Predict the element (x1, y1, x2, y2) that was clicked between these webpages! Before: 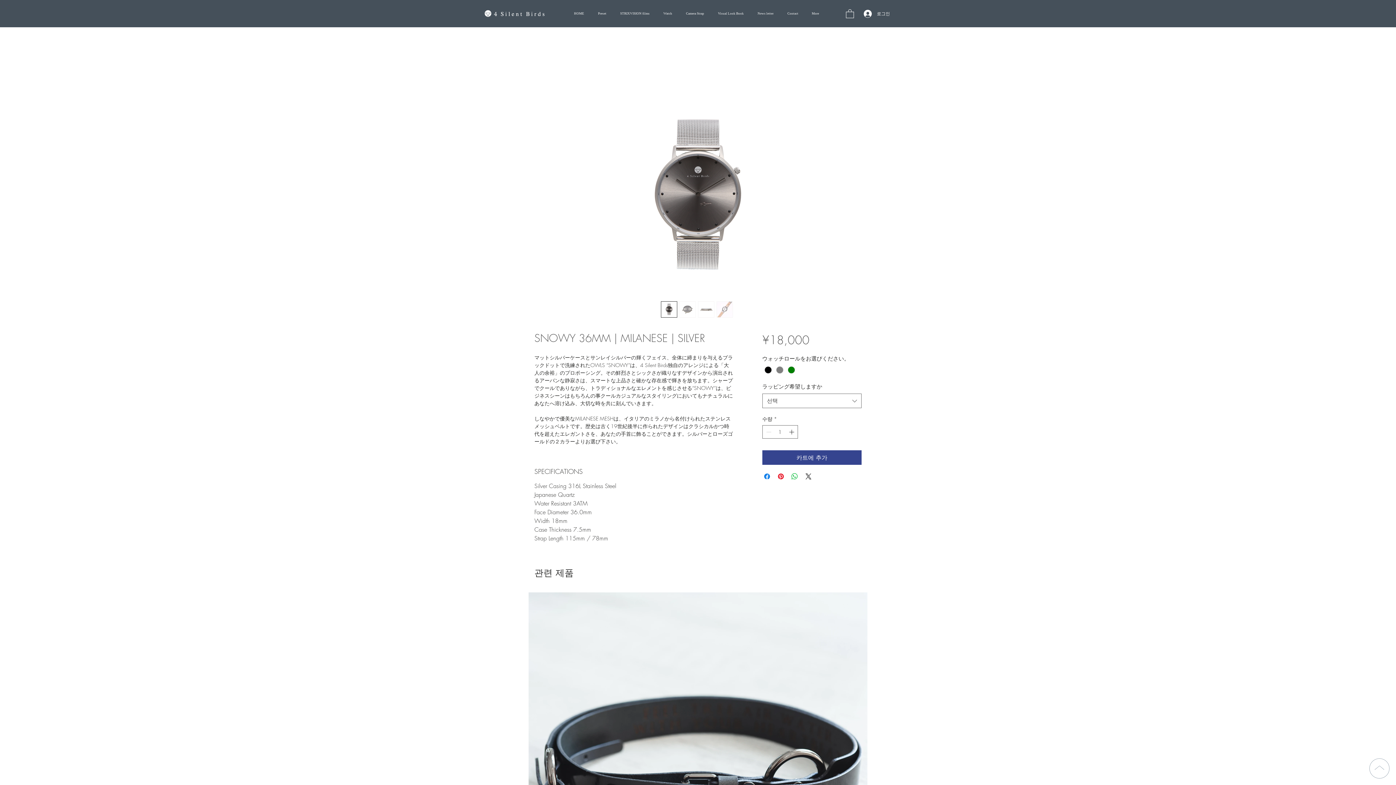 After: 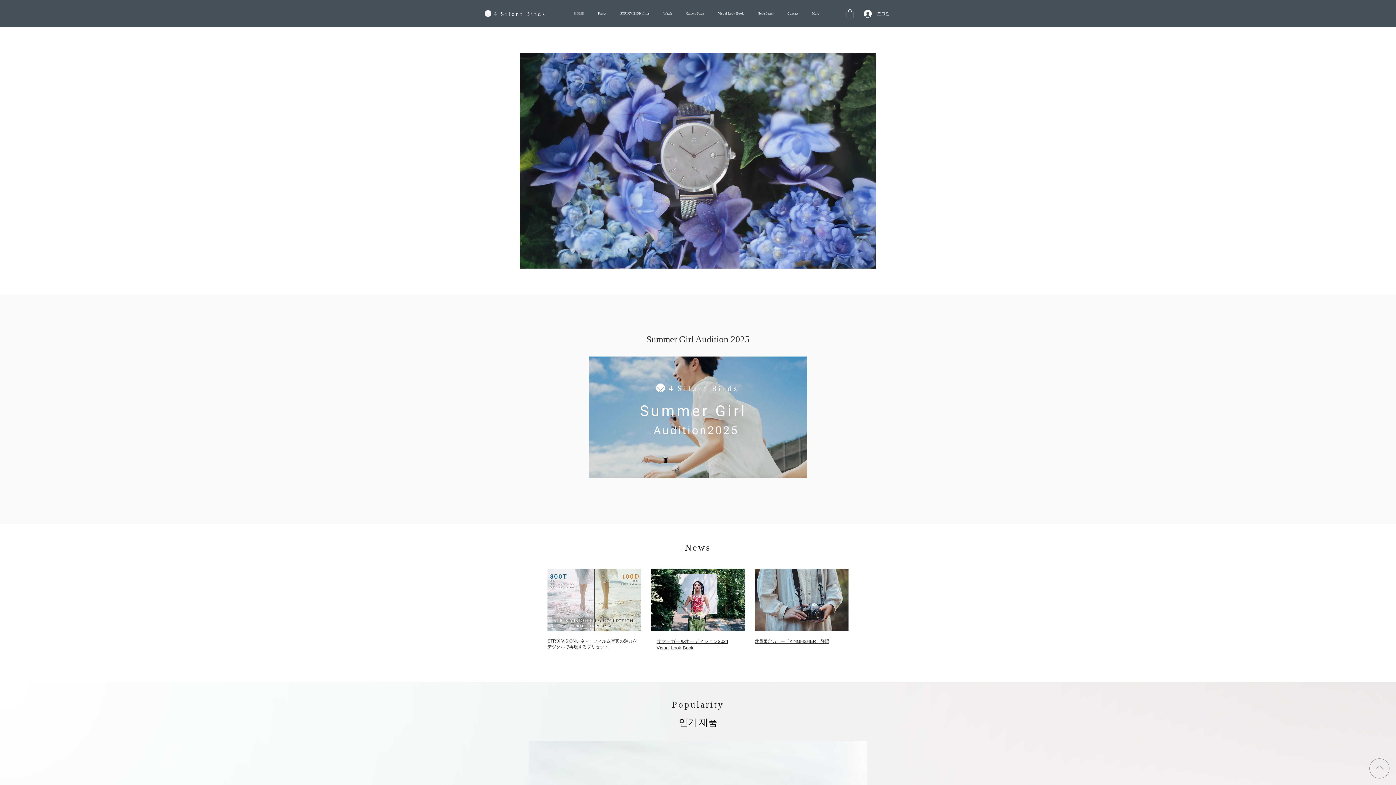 Action: bbox: (658, 8, 680, 19) label: Watch